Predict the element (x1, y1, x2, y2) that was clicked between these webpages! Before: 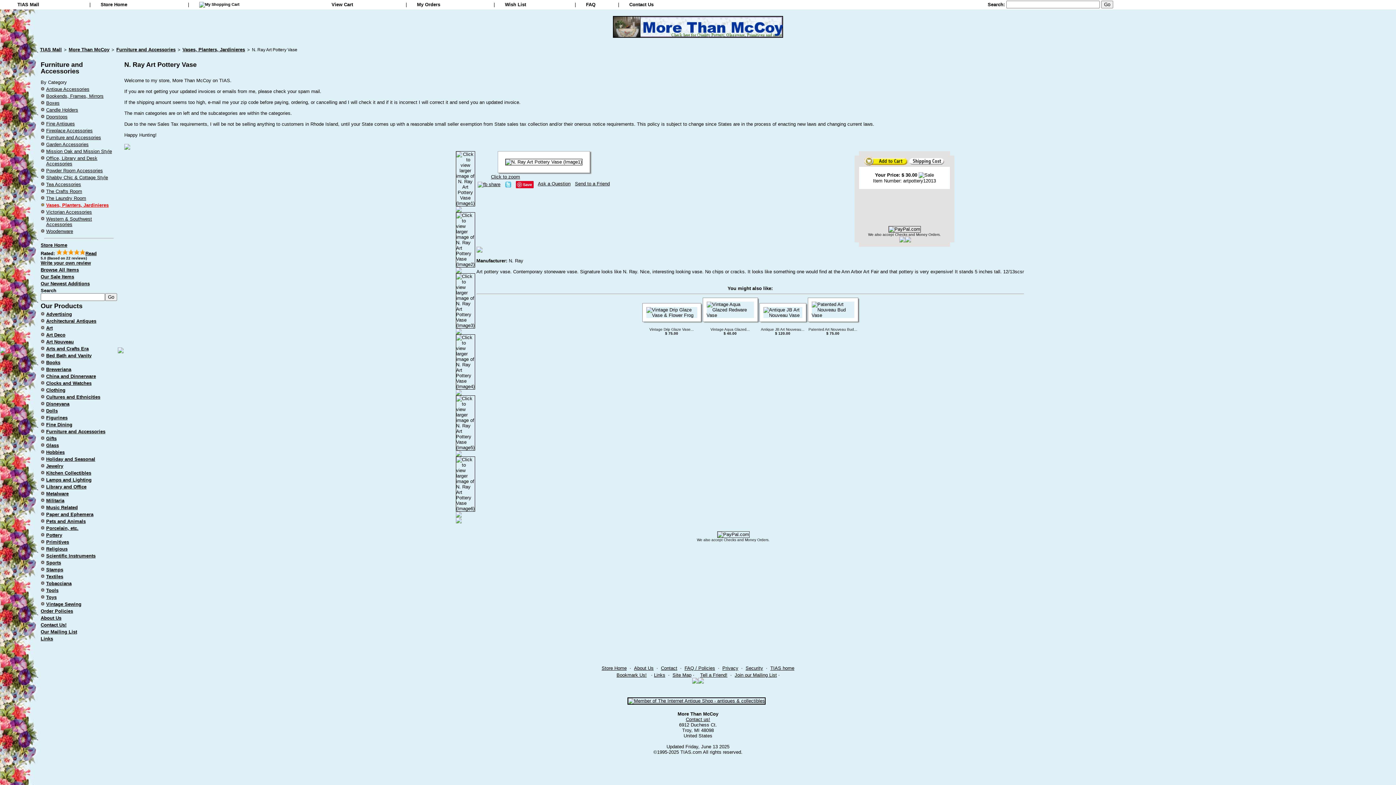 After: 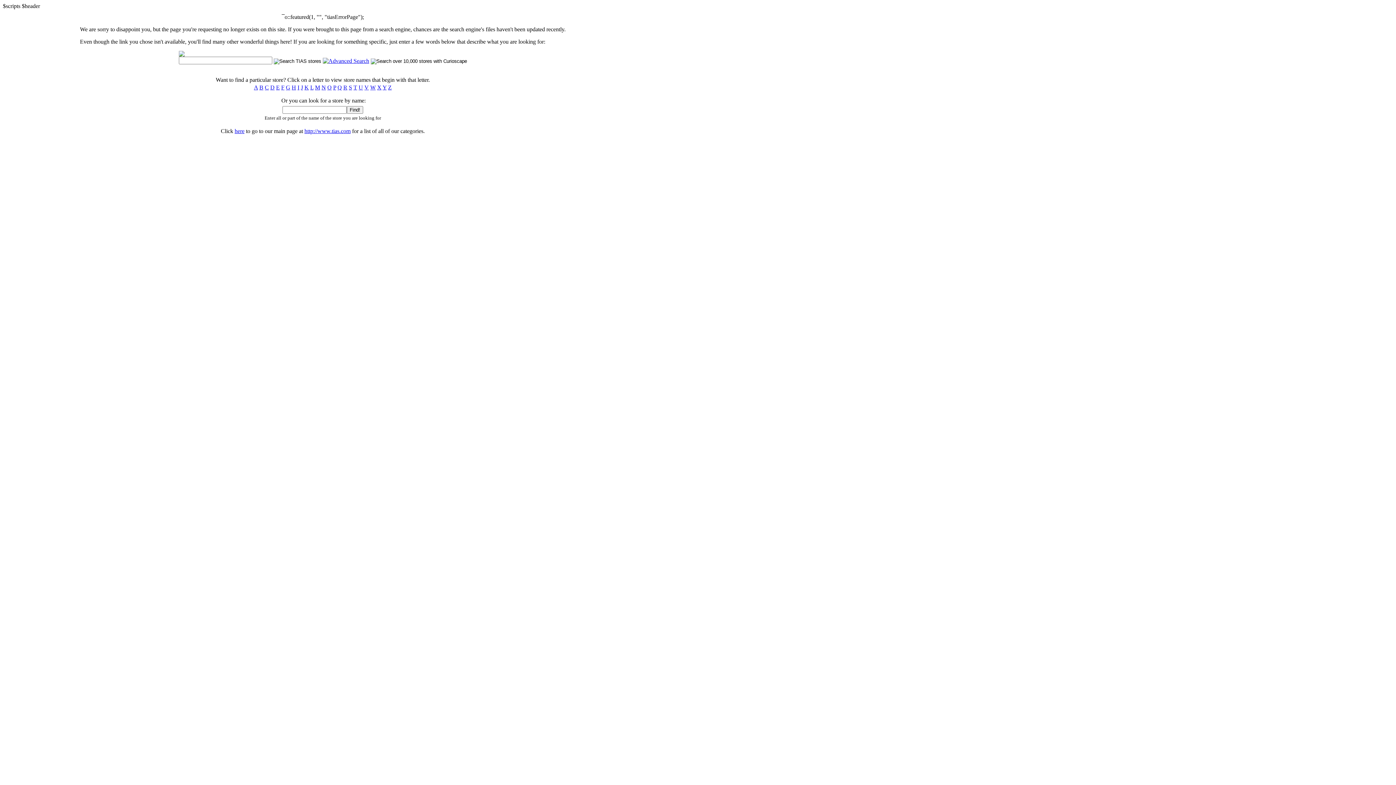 Action: bbox: (46, 228, 73, 234) label: Woodenware